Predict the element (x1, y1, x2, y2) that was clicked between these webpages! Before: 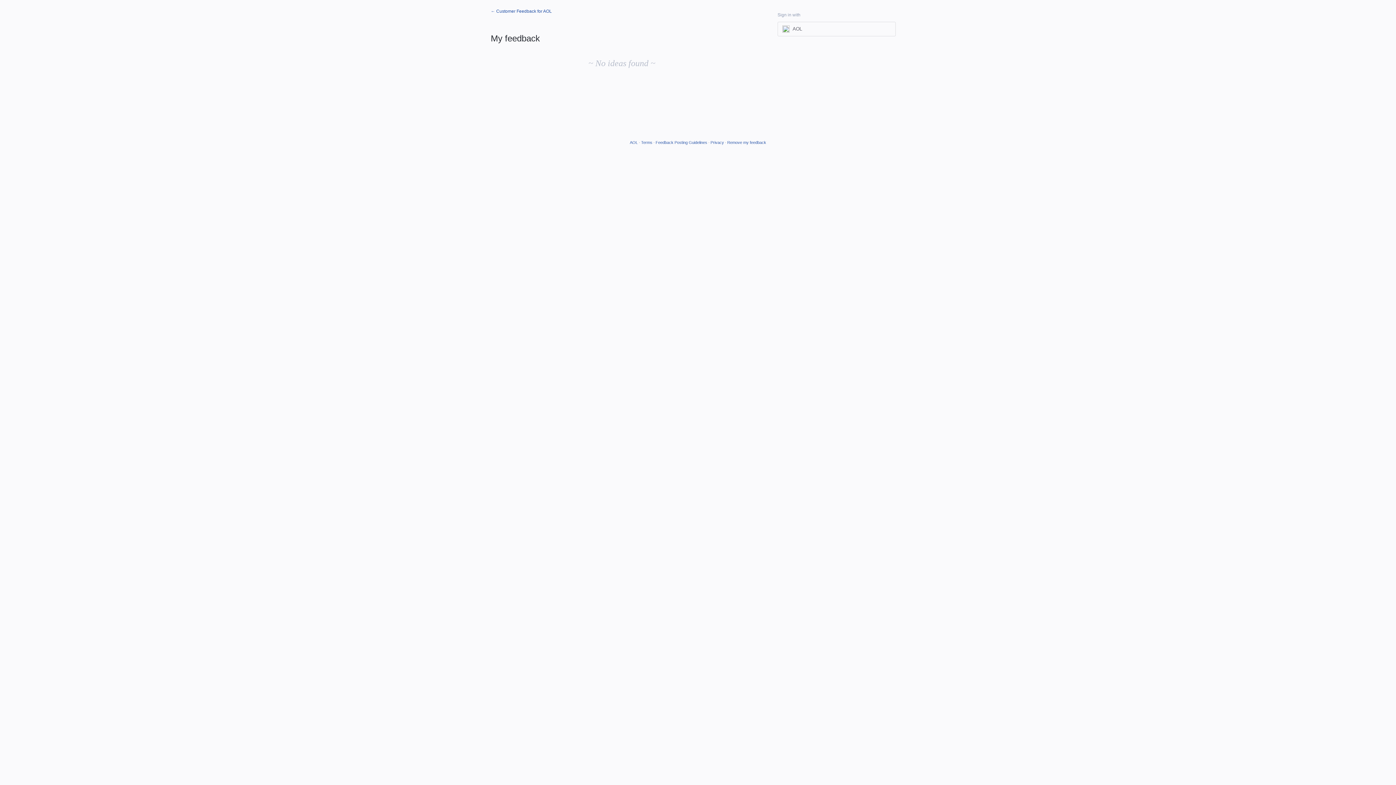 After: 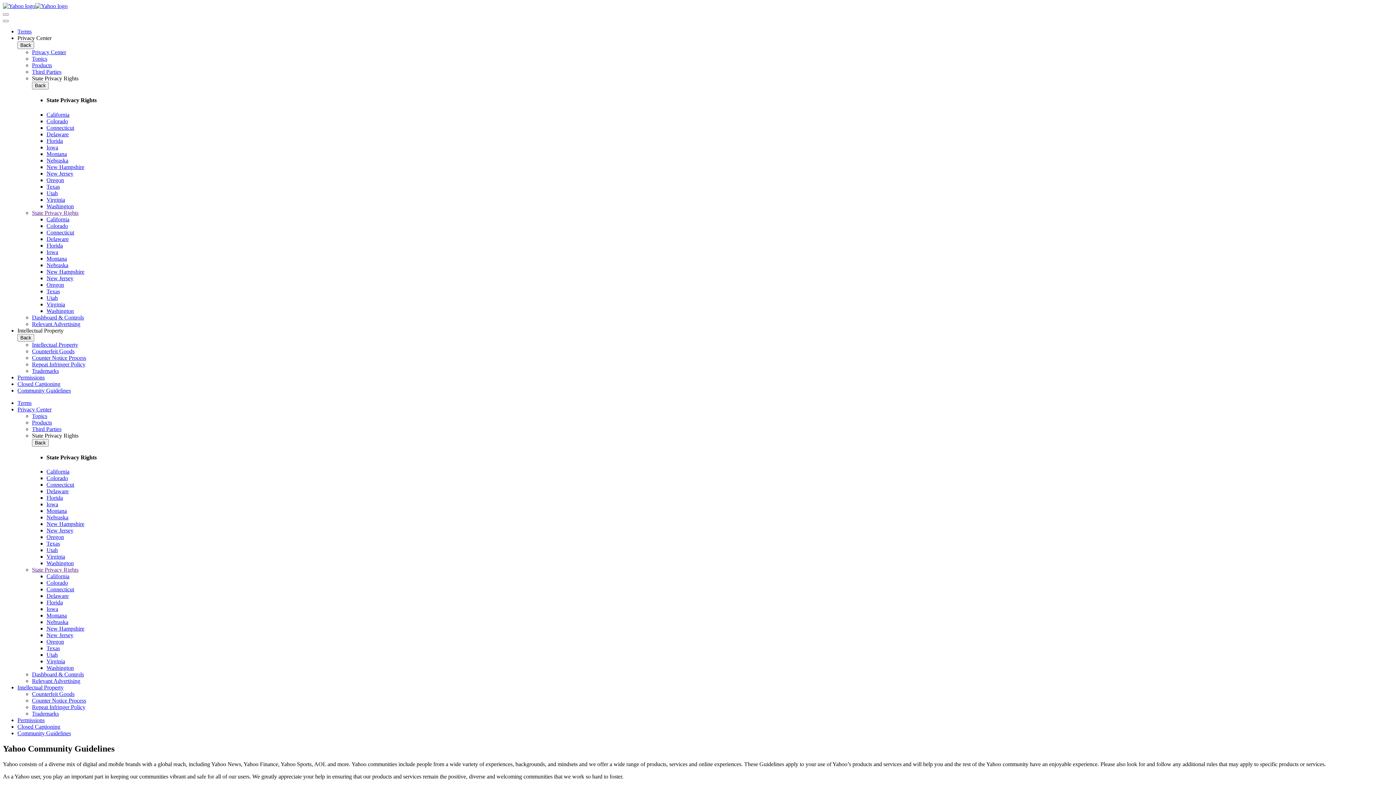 Action: bbox: (655, 140, 707, 144) label: Feedback Posting Guidelines